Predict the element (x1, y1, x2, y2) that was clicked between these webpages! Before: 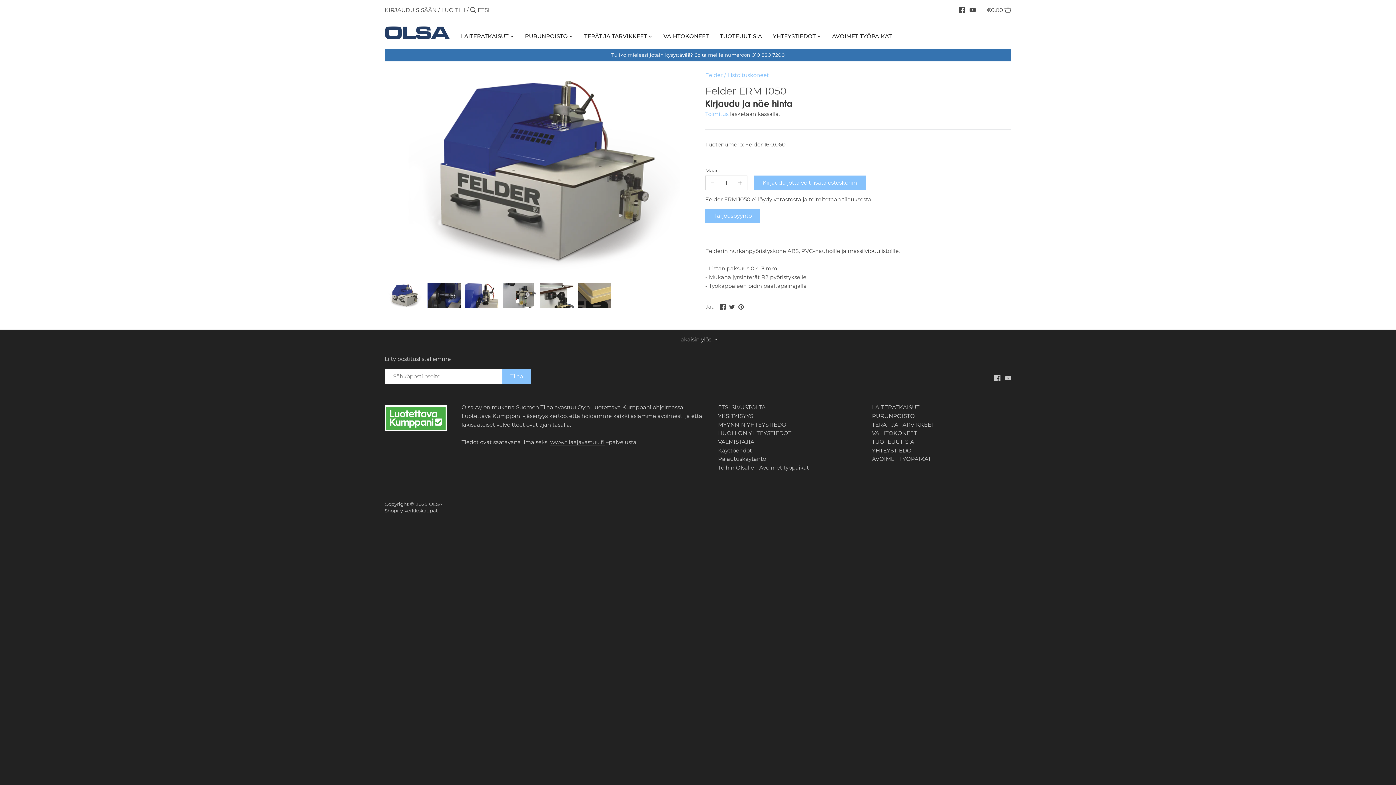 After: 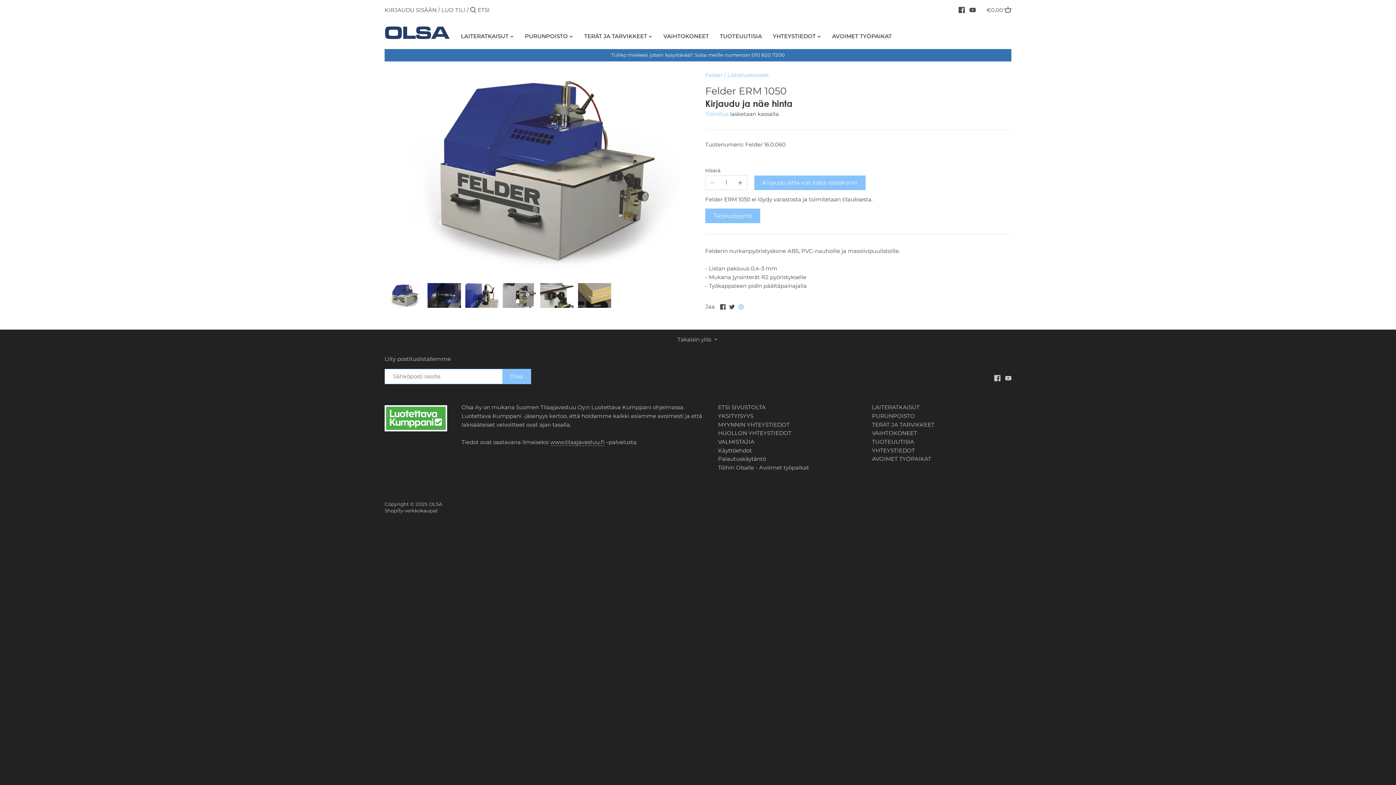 Action: bbox: (738, 302, 743, 309) label: Pin it